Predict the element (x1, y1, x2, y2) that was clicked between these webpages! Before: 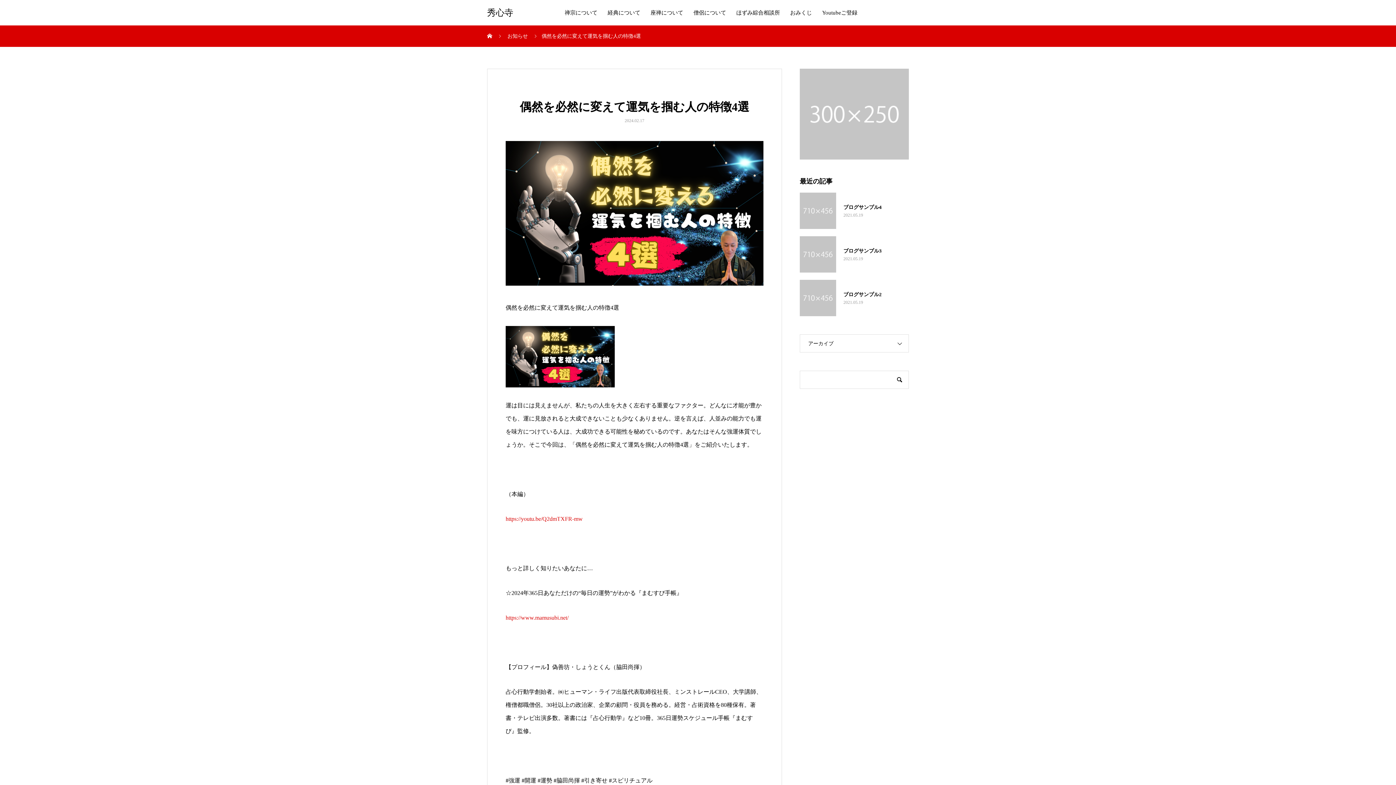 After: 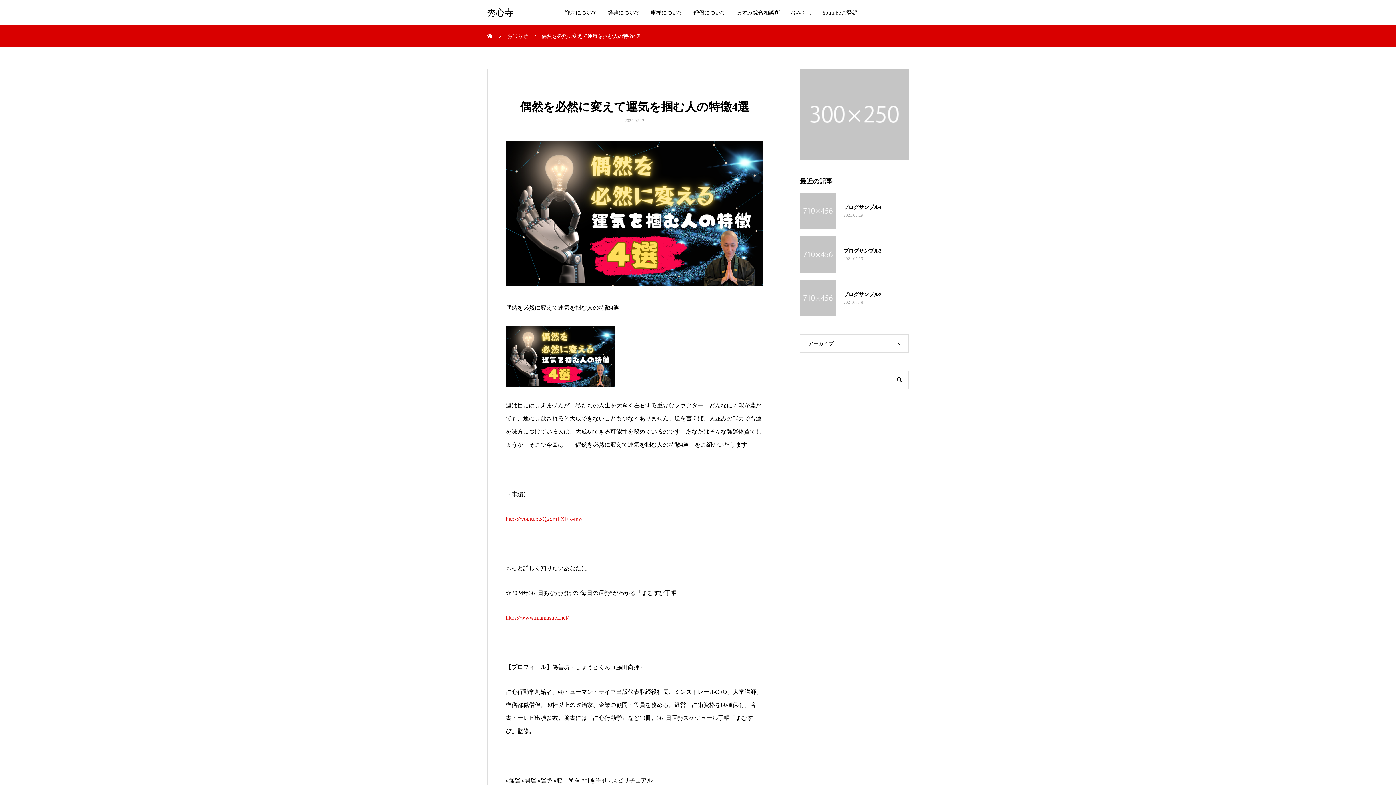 Action: bbox: (800, 152, 909, 158)